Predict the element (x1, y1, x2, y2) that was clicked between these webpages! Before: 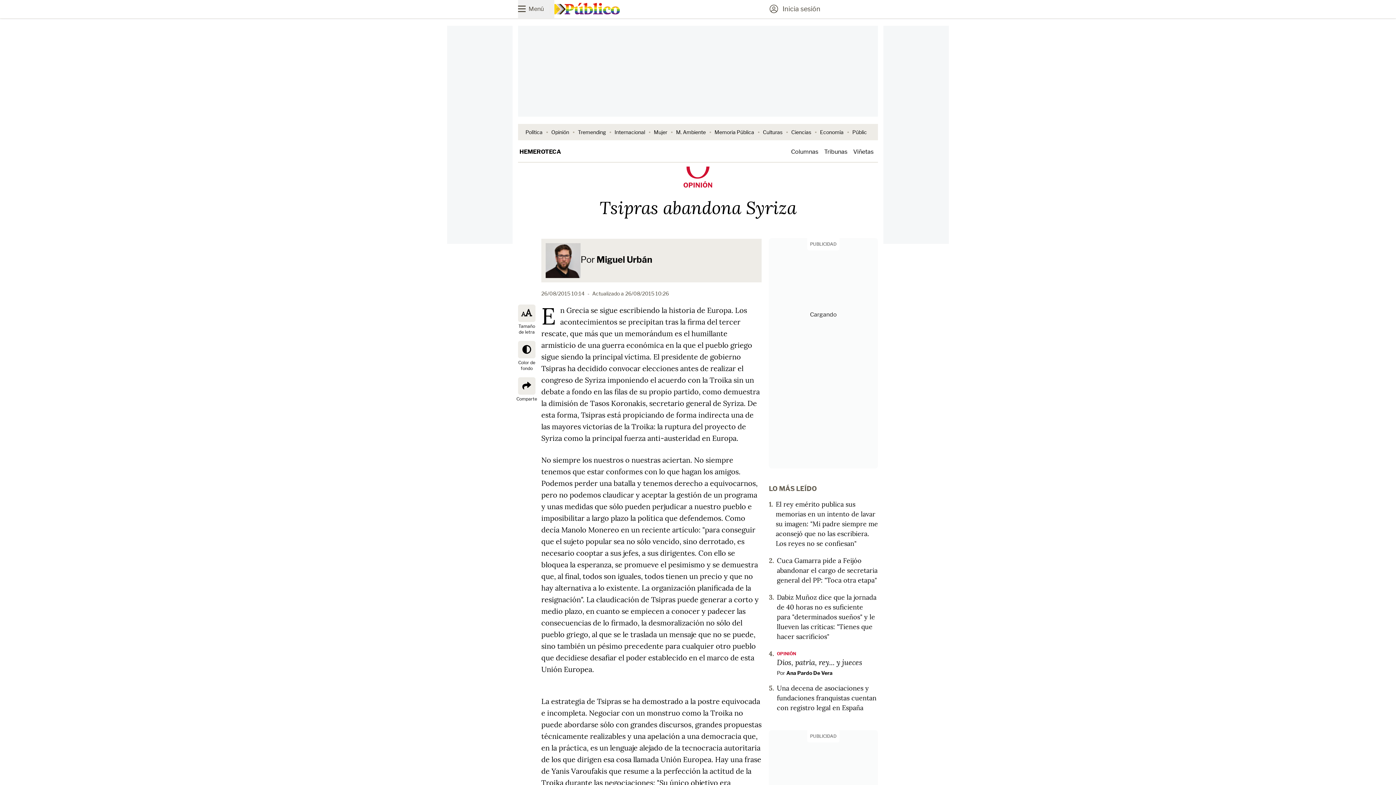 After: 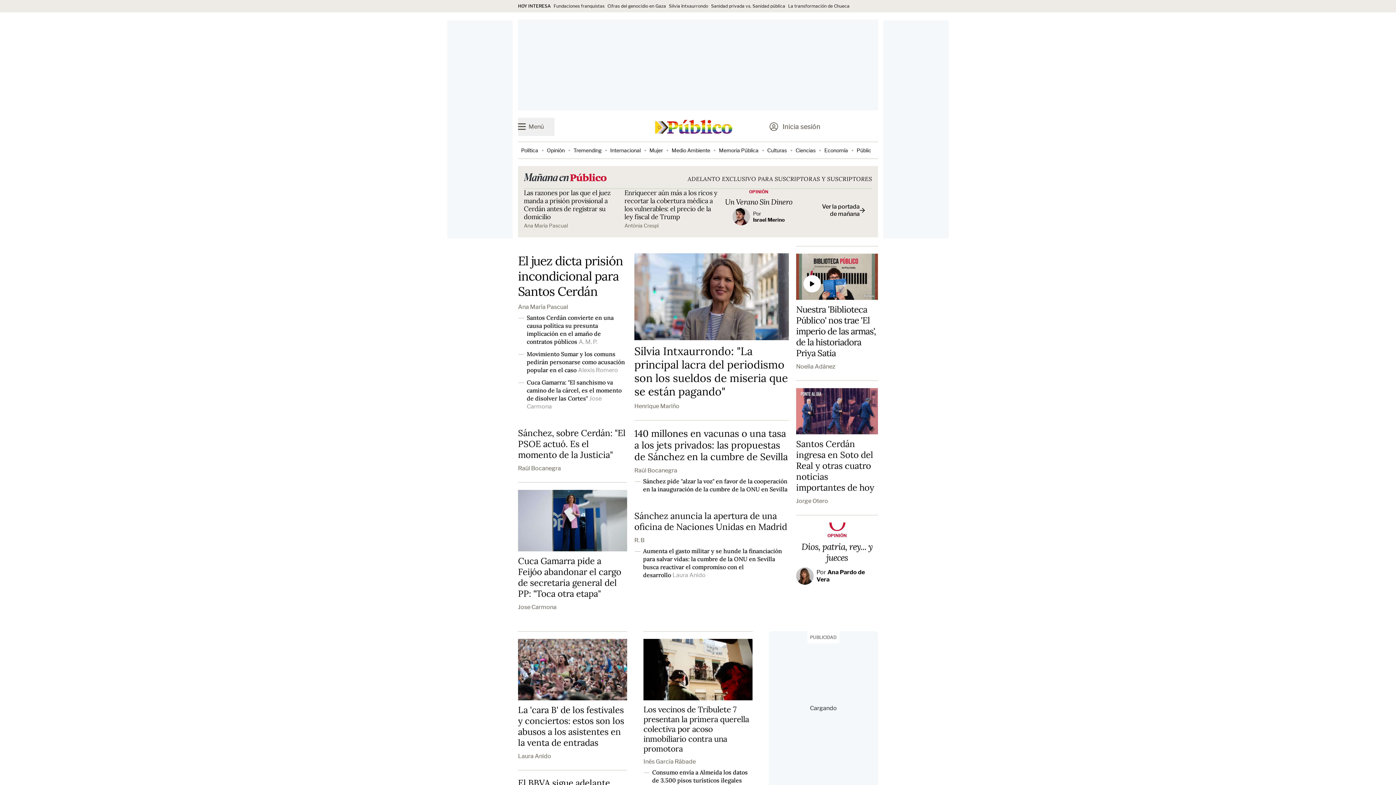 Action: bbox: (554, 0, 620, 11)